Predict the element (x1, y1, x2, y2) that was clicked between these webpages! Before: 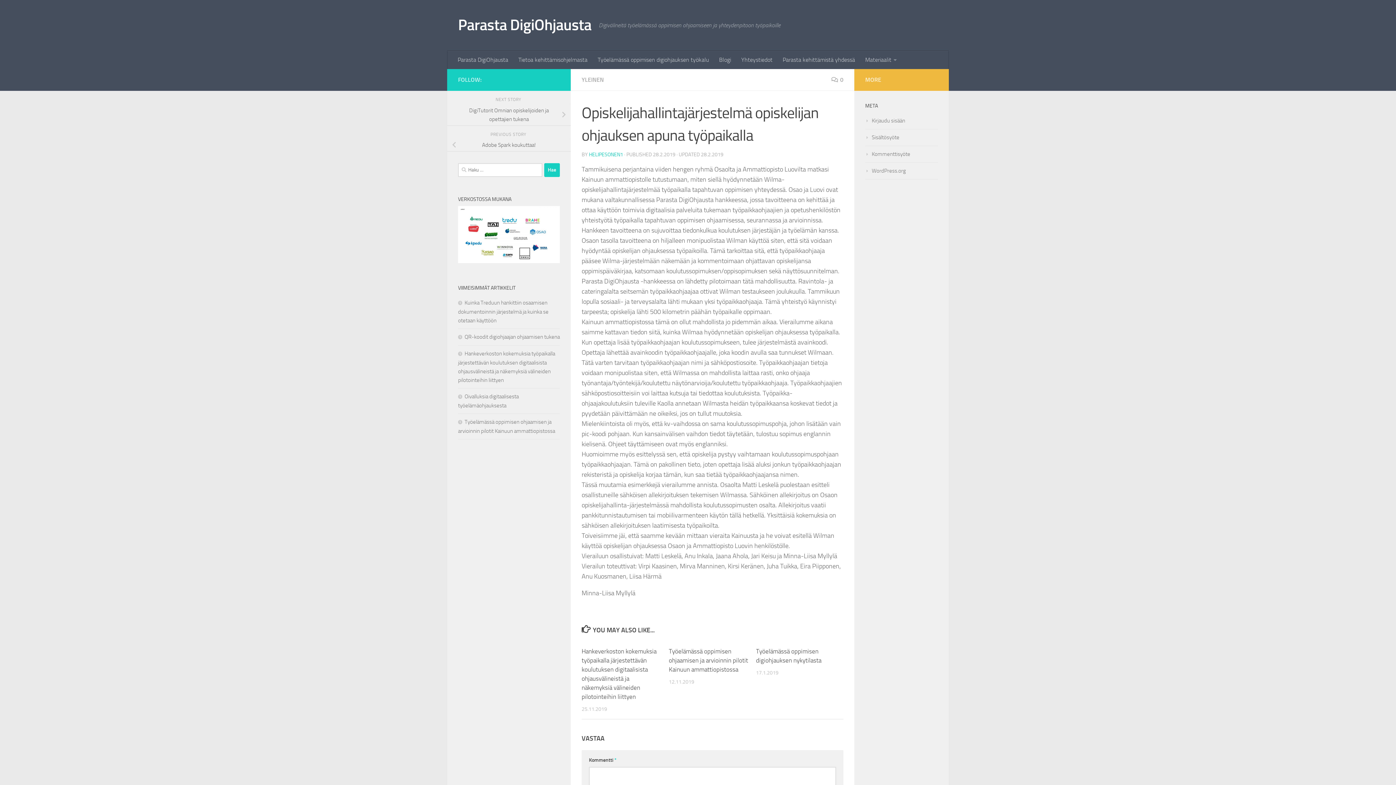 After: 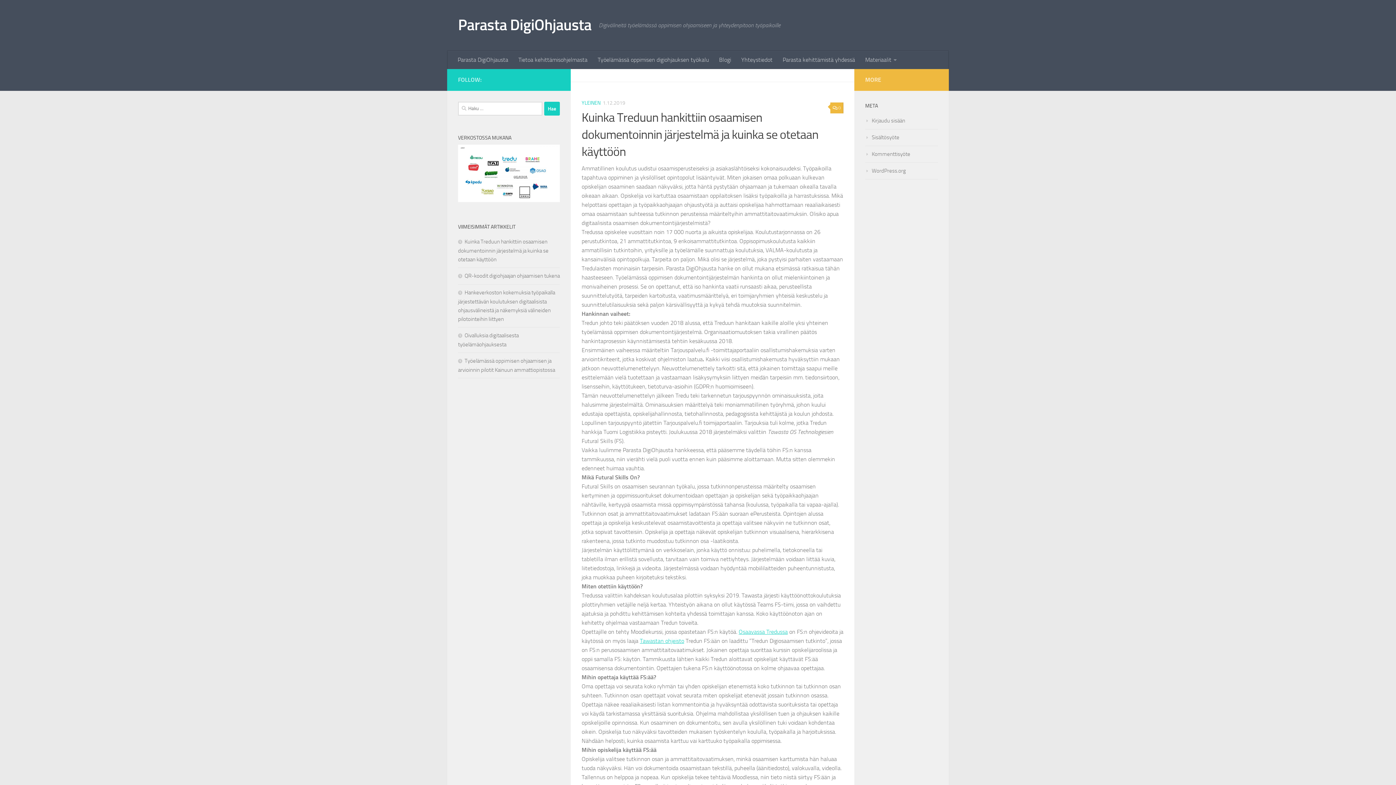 Action: bbox: (458, 14, 591, 36) label: Parasta DigiOhjausta